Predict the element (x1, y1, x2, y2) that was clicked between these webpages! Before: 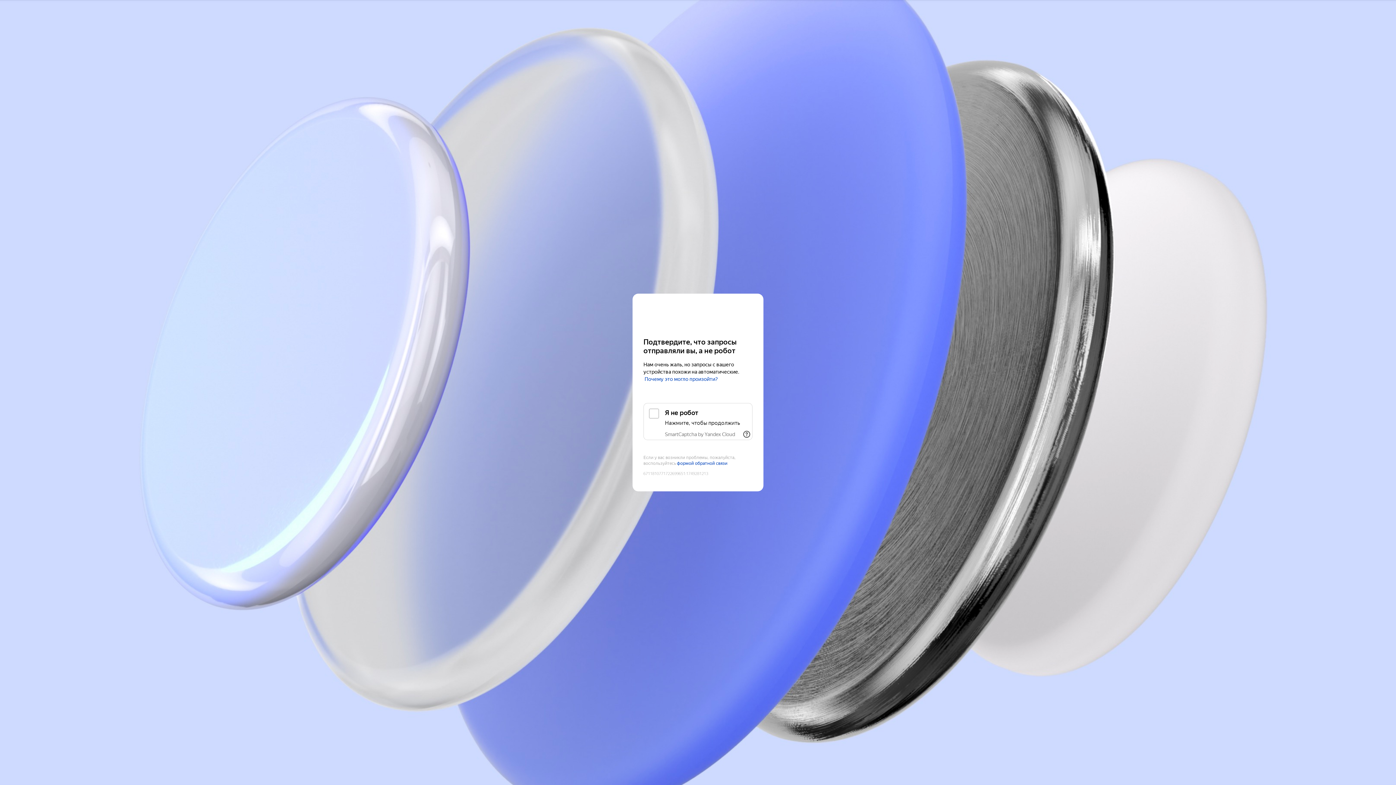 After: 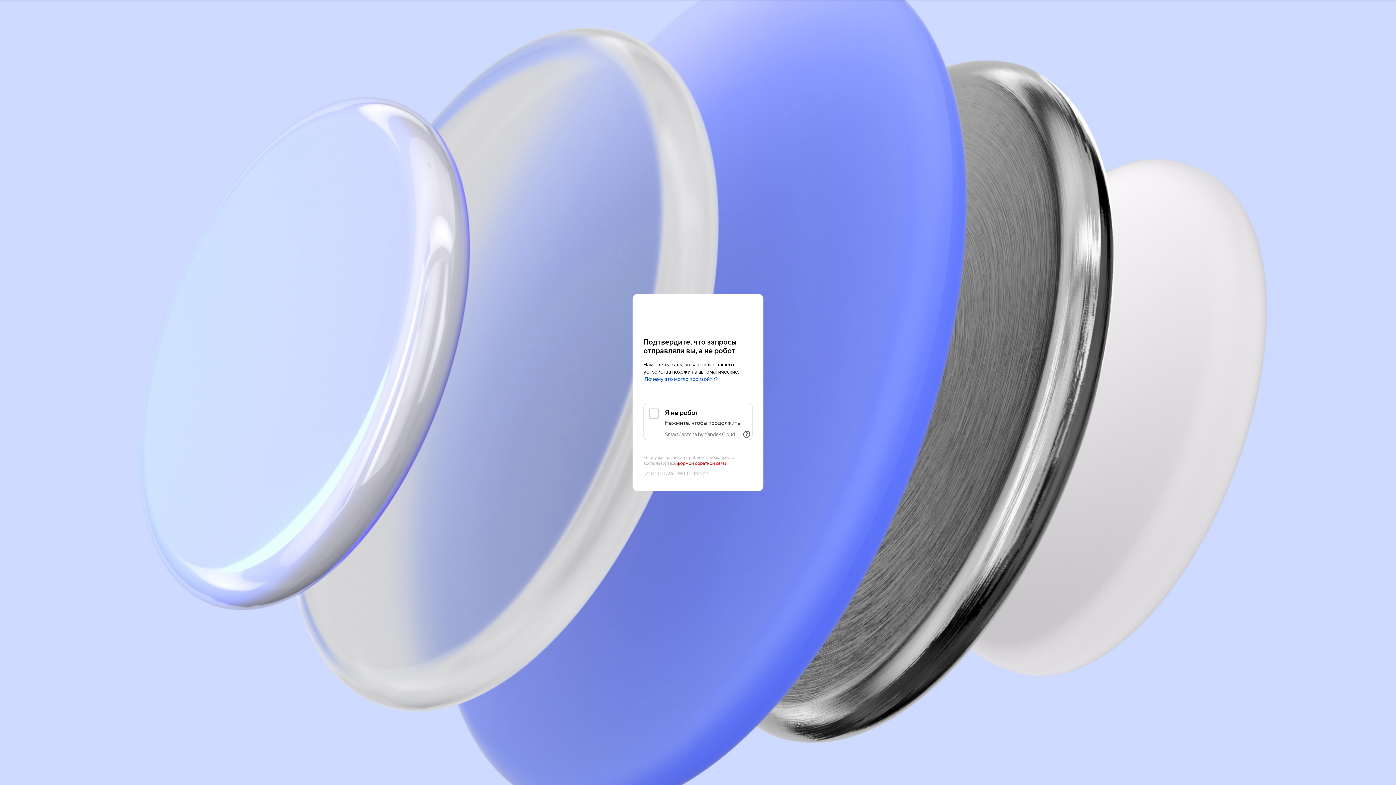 Action: label: формой обратной связи bbox: (677, 461, 727, 466)